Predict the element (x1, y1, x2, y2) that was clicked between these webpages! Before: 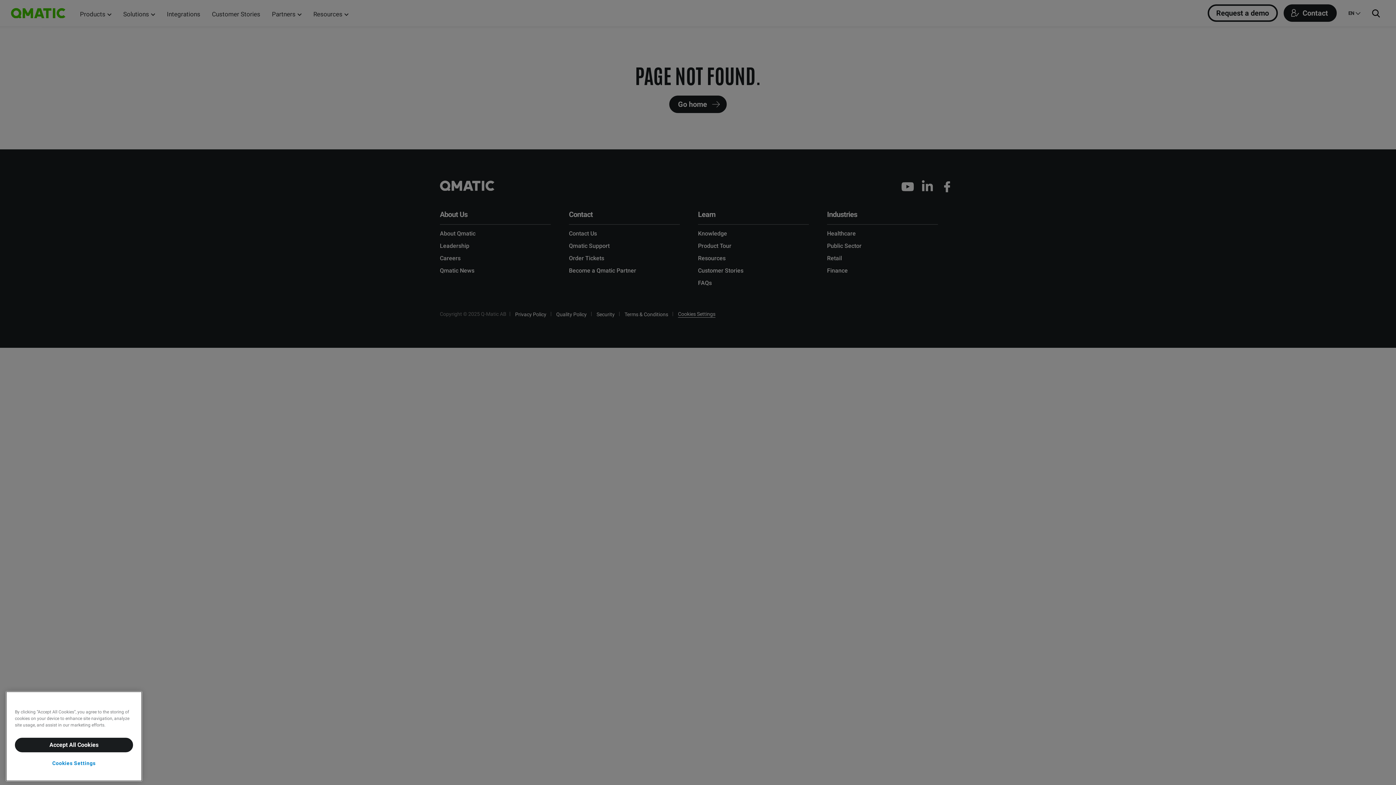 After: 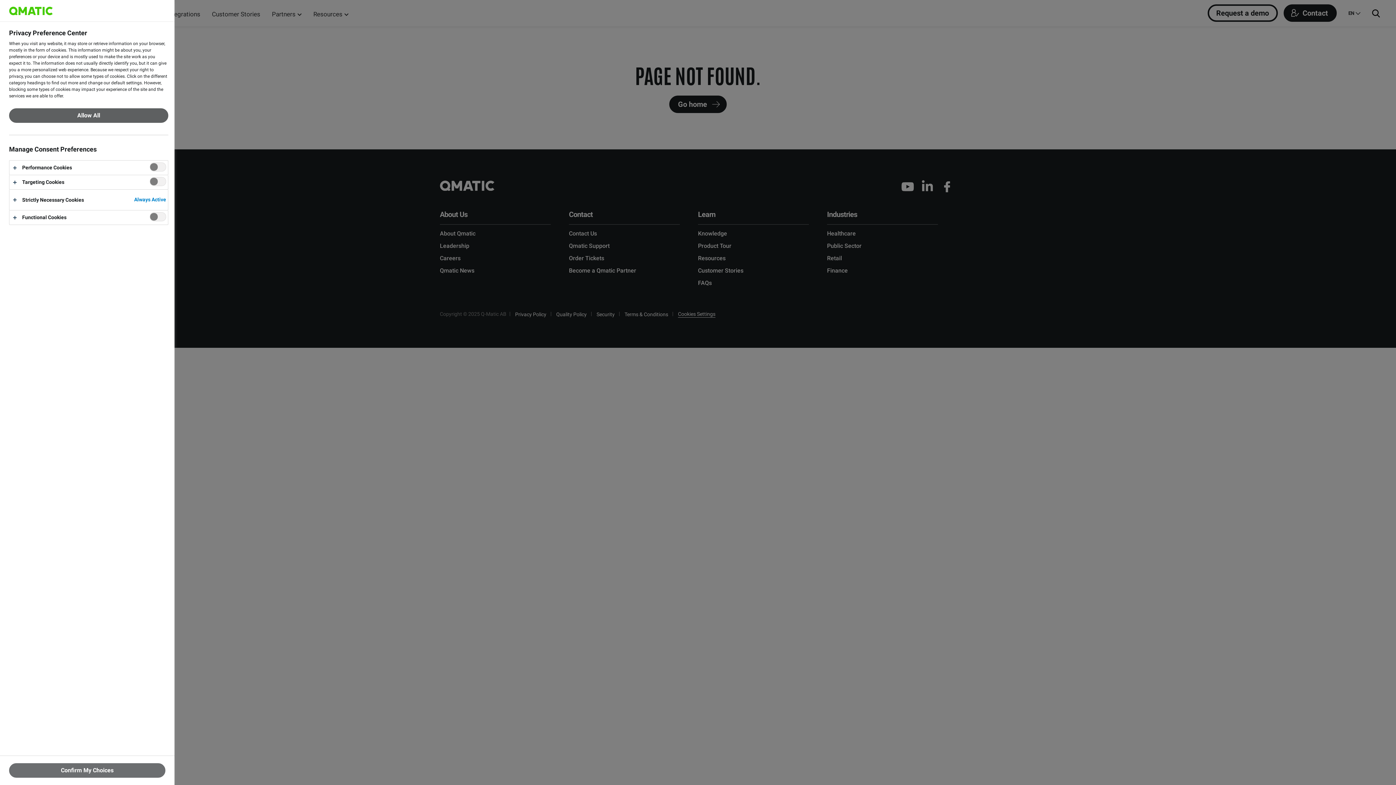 Action: label: Cookies Settings bbox: (14, 752, 133, 770)